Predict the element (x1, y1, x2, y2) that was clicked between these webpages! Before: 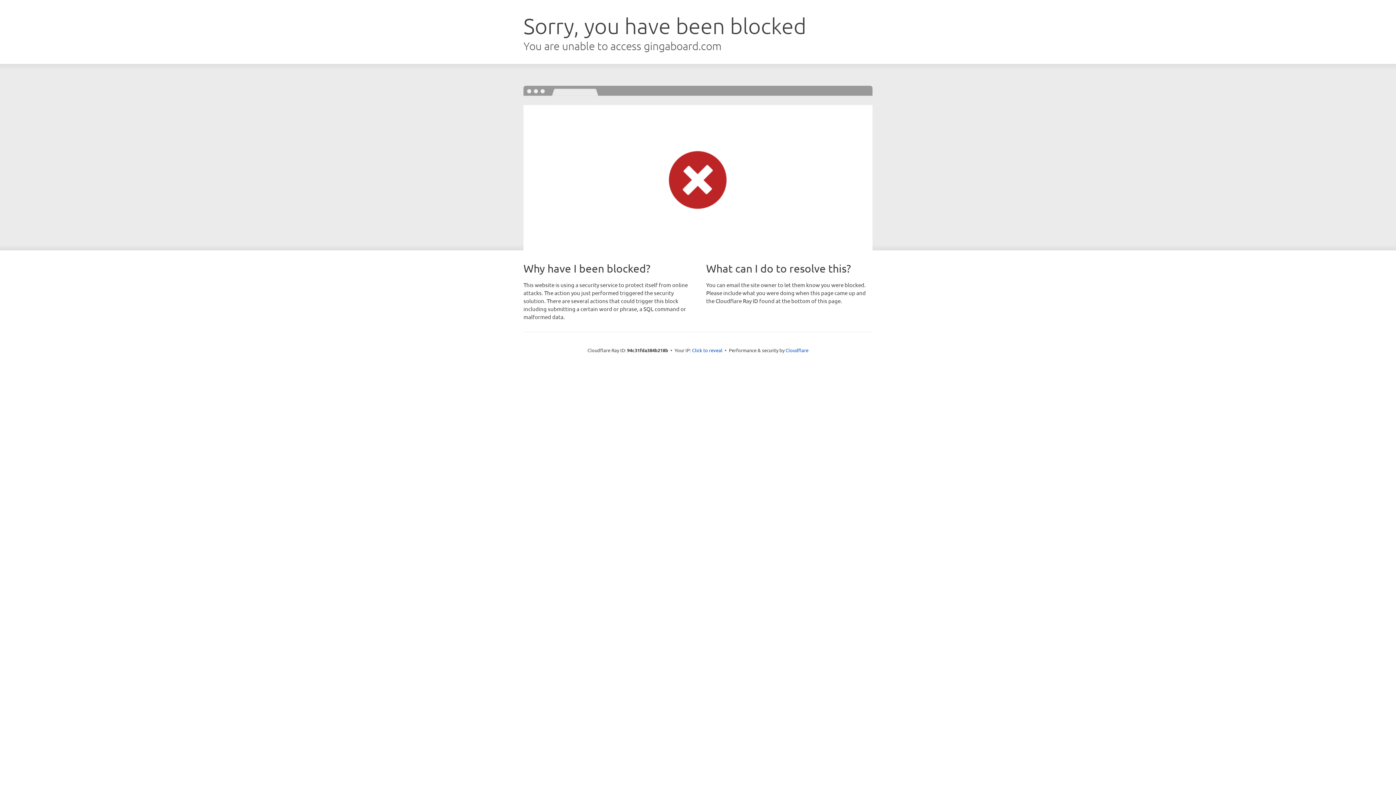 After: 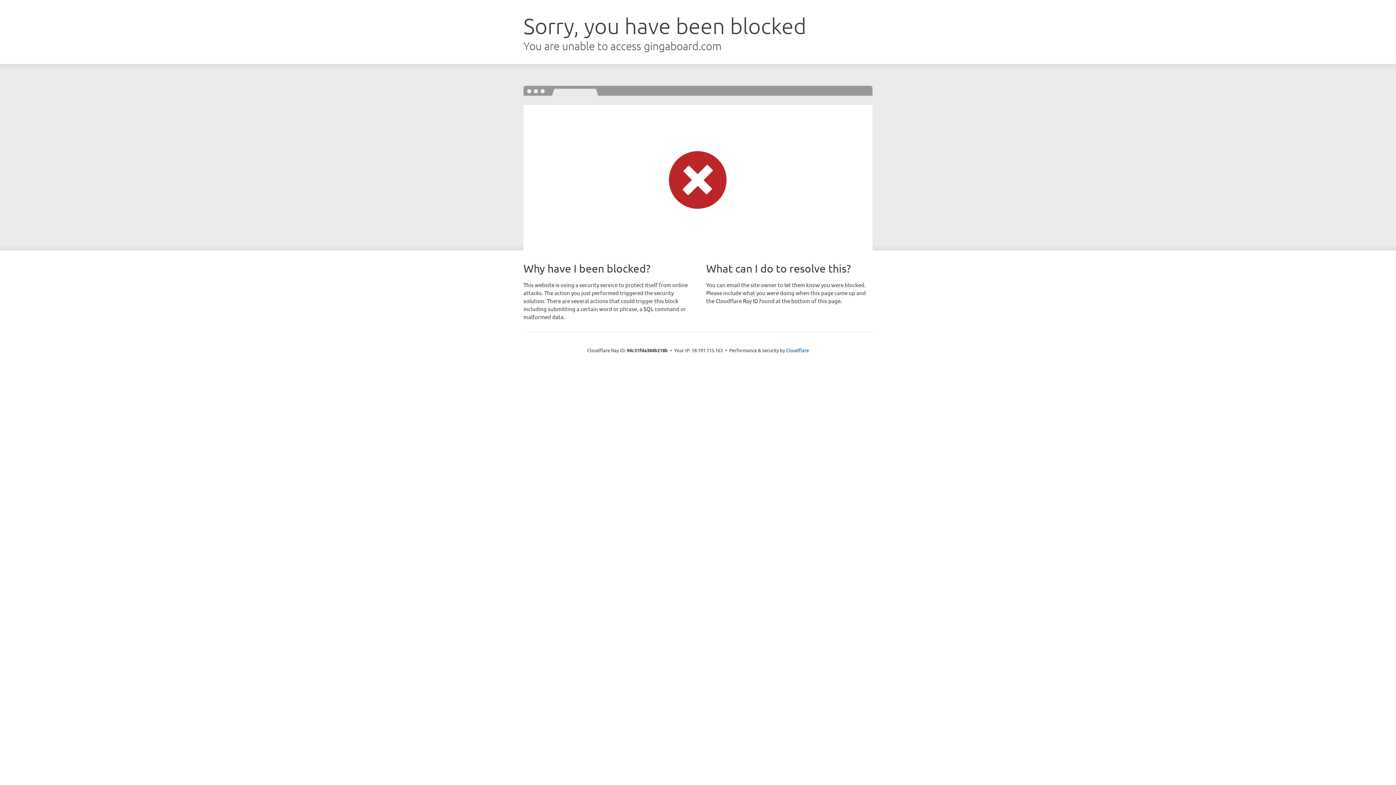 Action: bbox: (692, 346, 722, 353) label: Click to reveal